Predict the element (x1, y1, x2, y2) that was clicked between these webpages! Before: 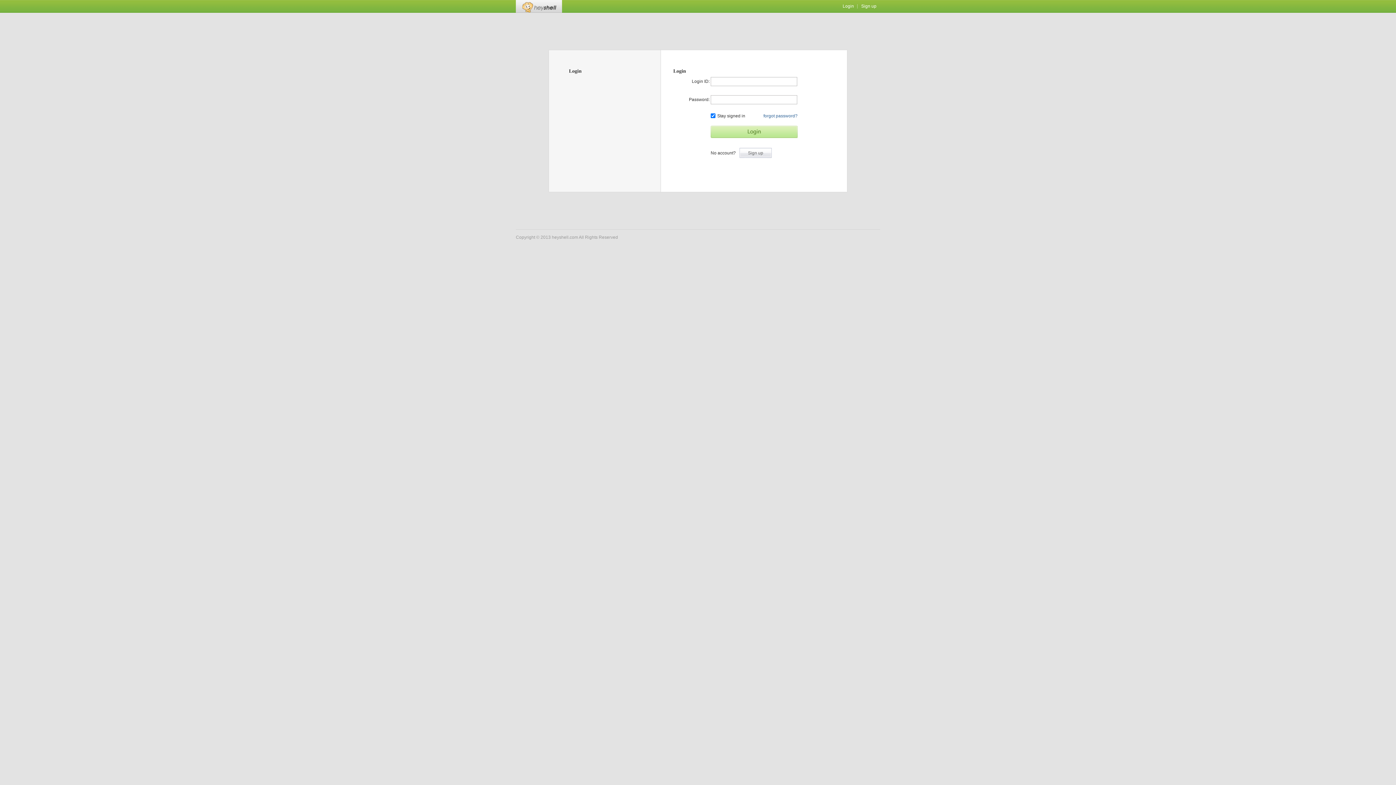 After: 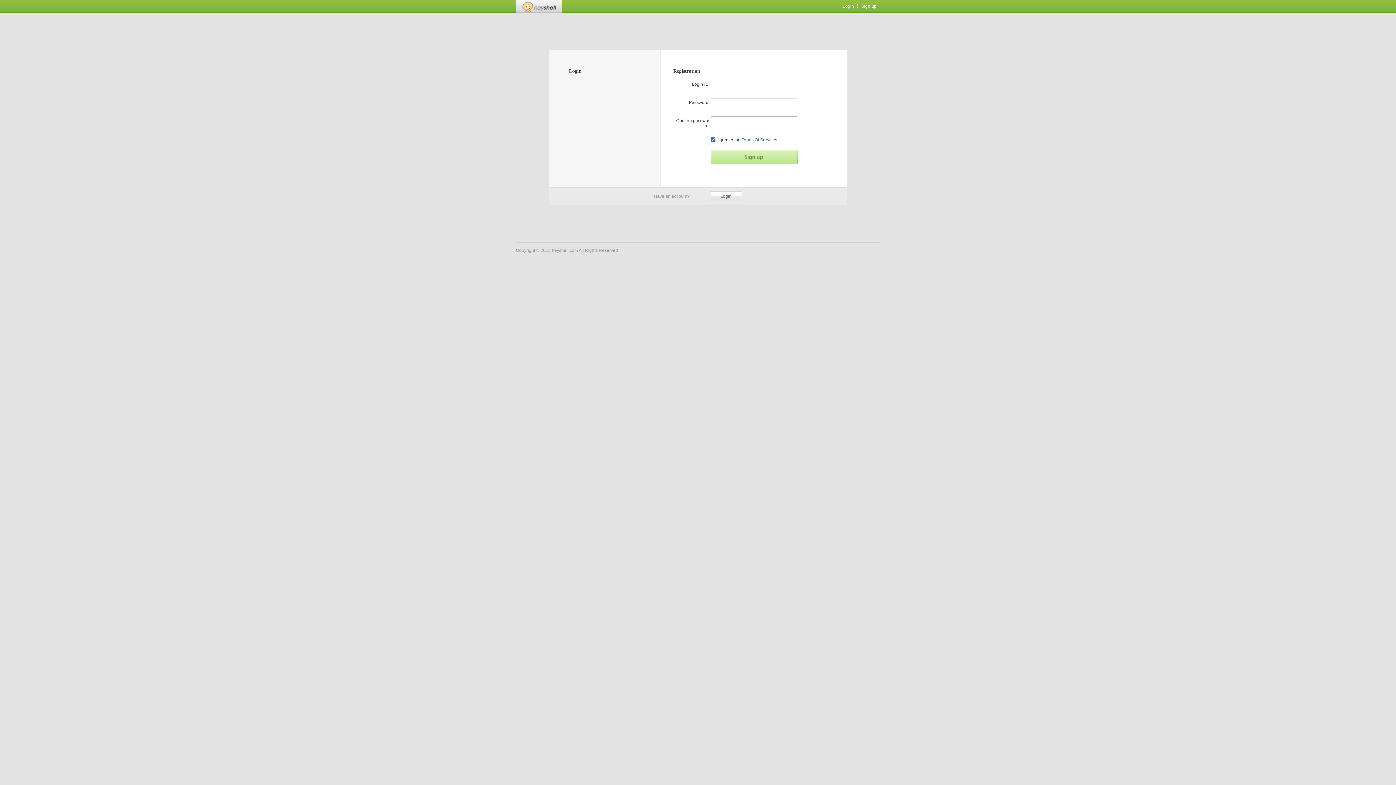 Action: bbox: (861, 3, 876, 8) label: Sign up